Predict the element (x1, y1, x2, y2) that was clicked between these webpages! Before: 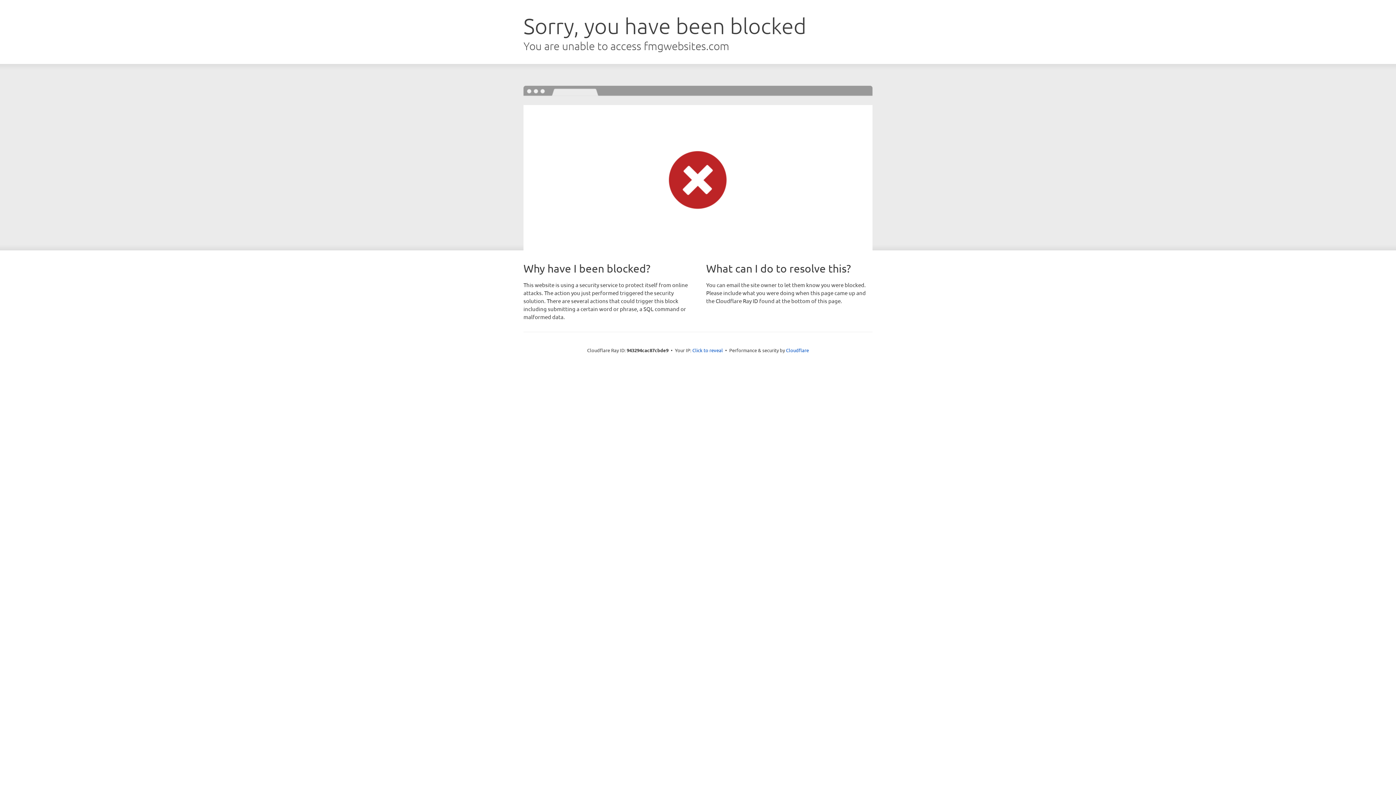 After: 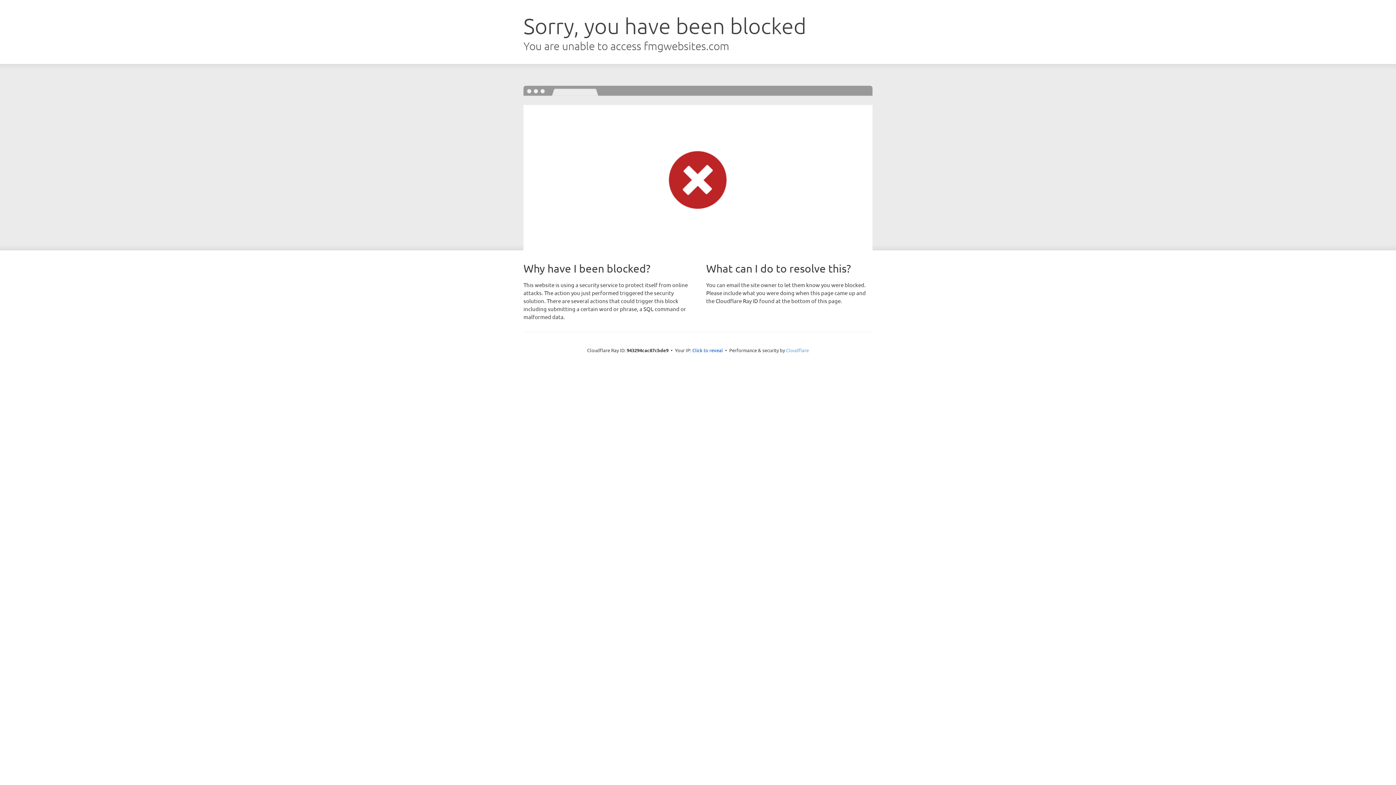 Action: label: Cloudflare bbox: (786, 347, 809, 353)